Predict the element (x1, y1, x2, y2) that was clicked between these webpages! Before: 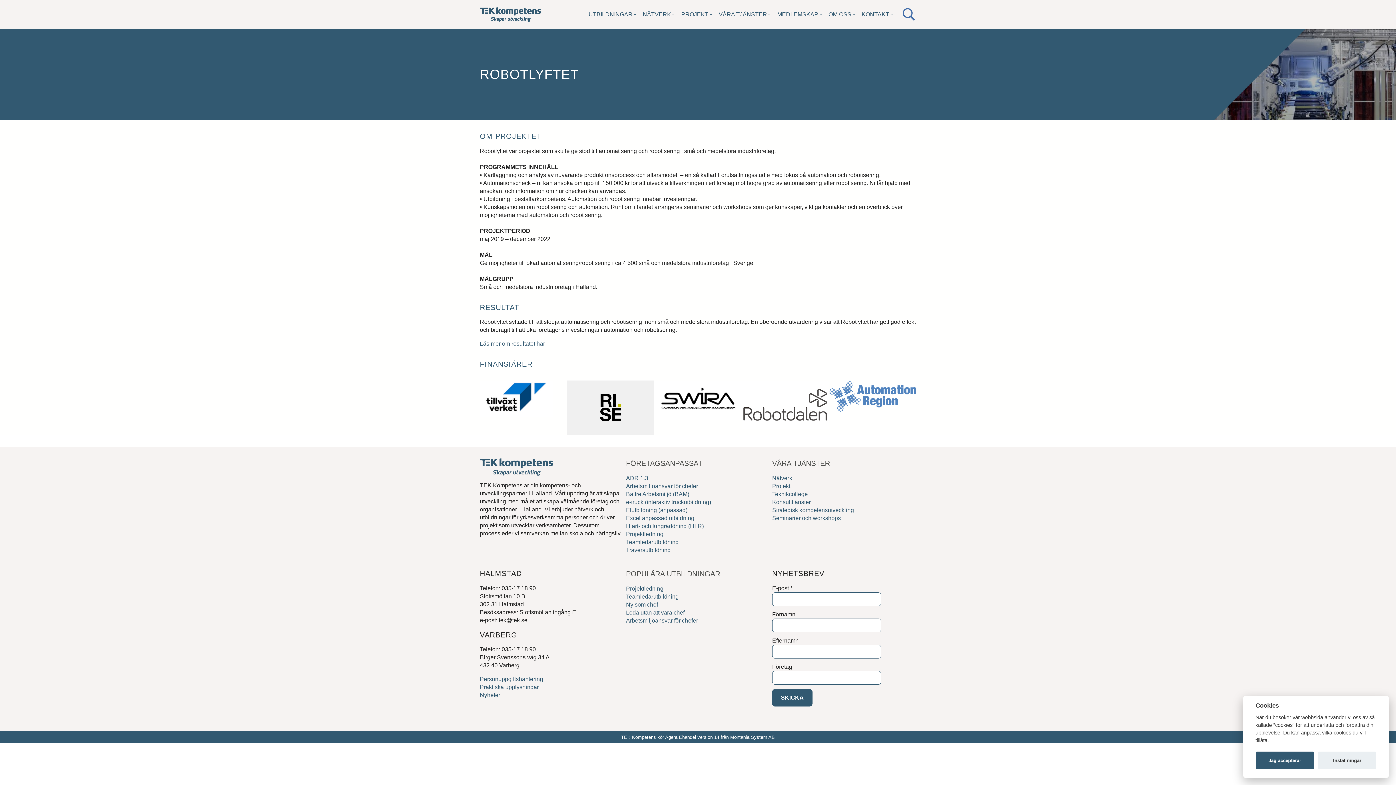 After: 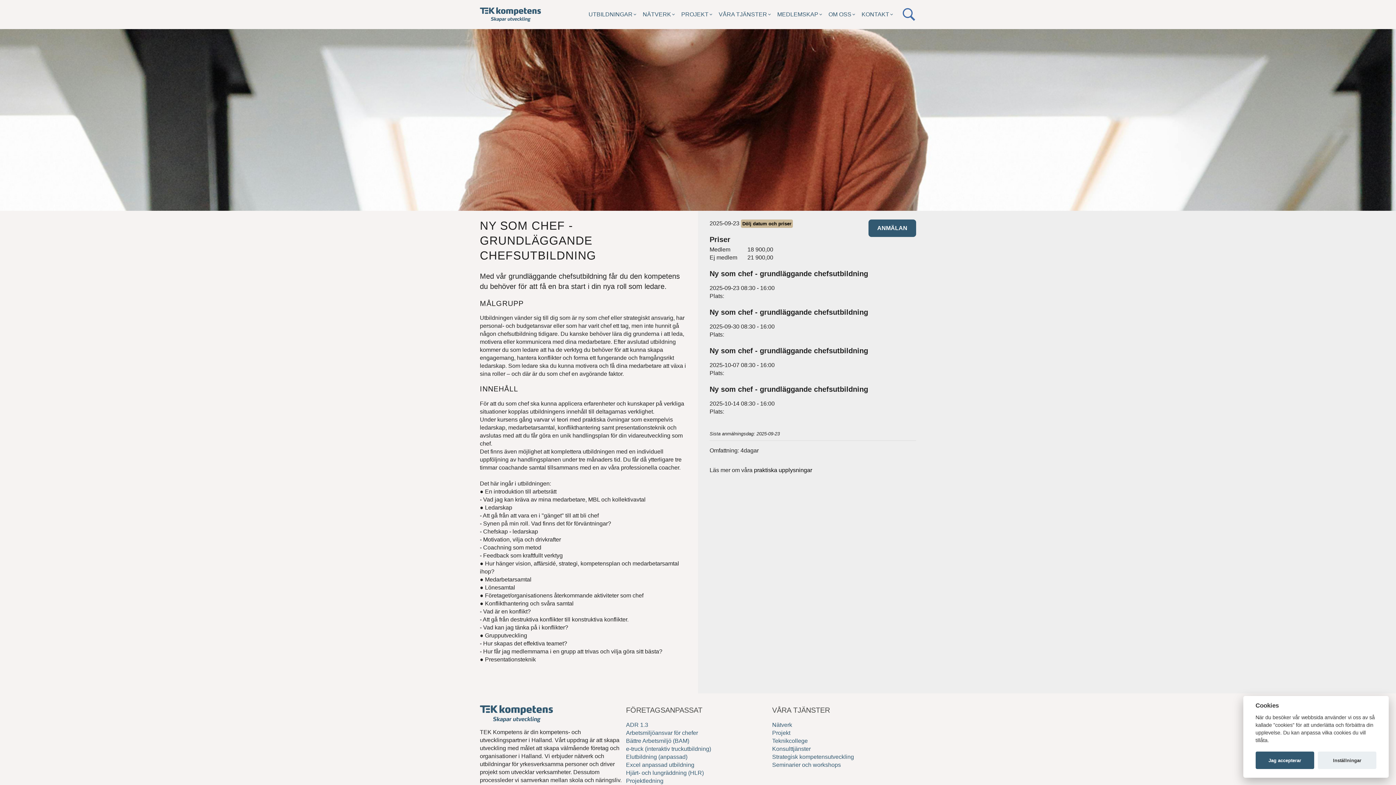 Action: bbox: (626, 601, 658, 608) label: Ny som chef